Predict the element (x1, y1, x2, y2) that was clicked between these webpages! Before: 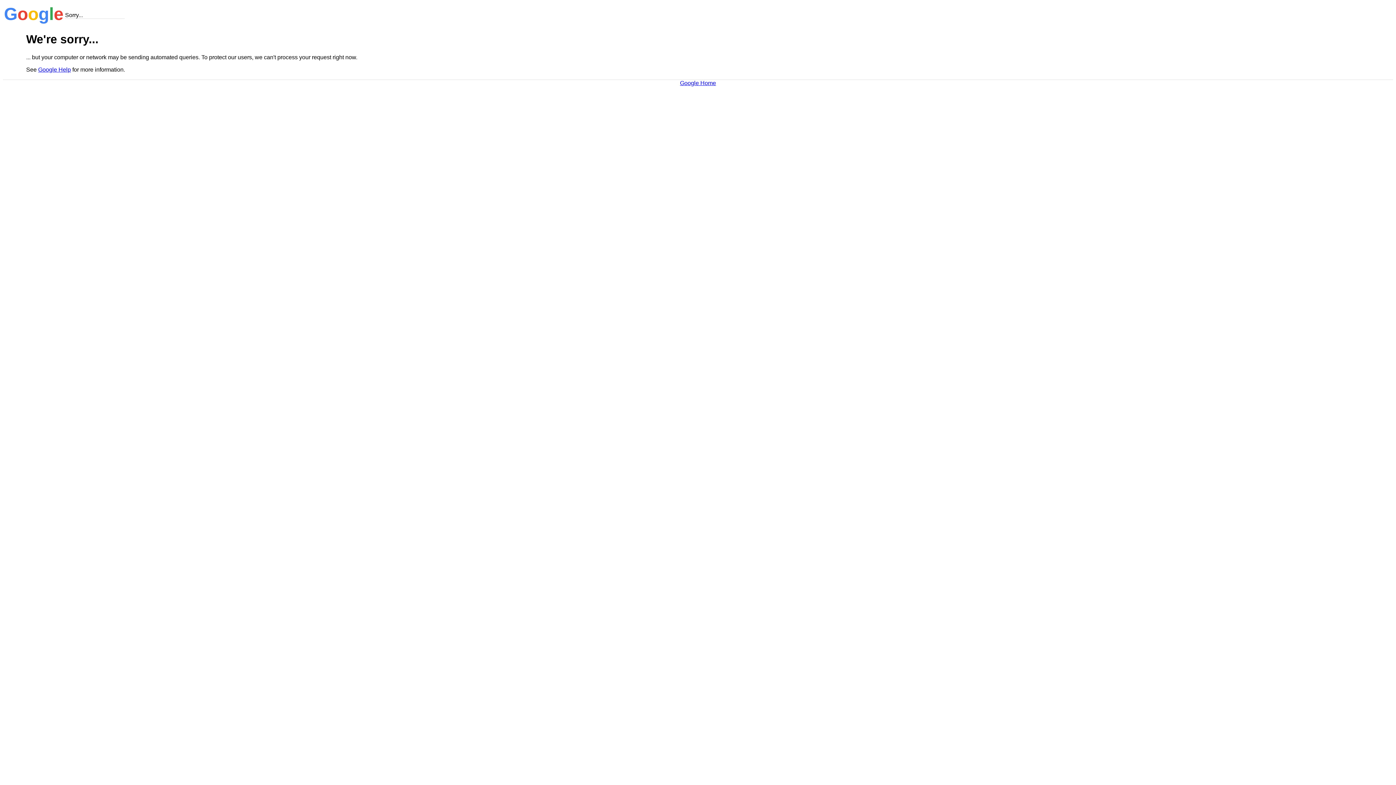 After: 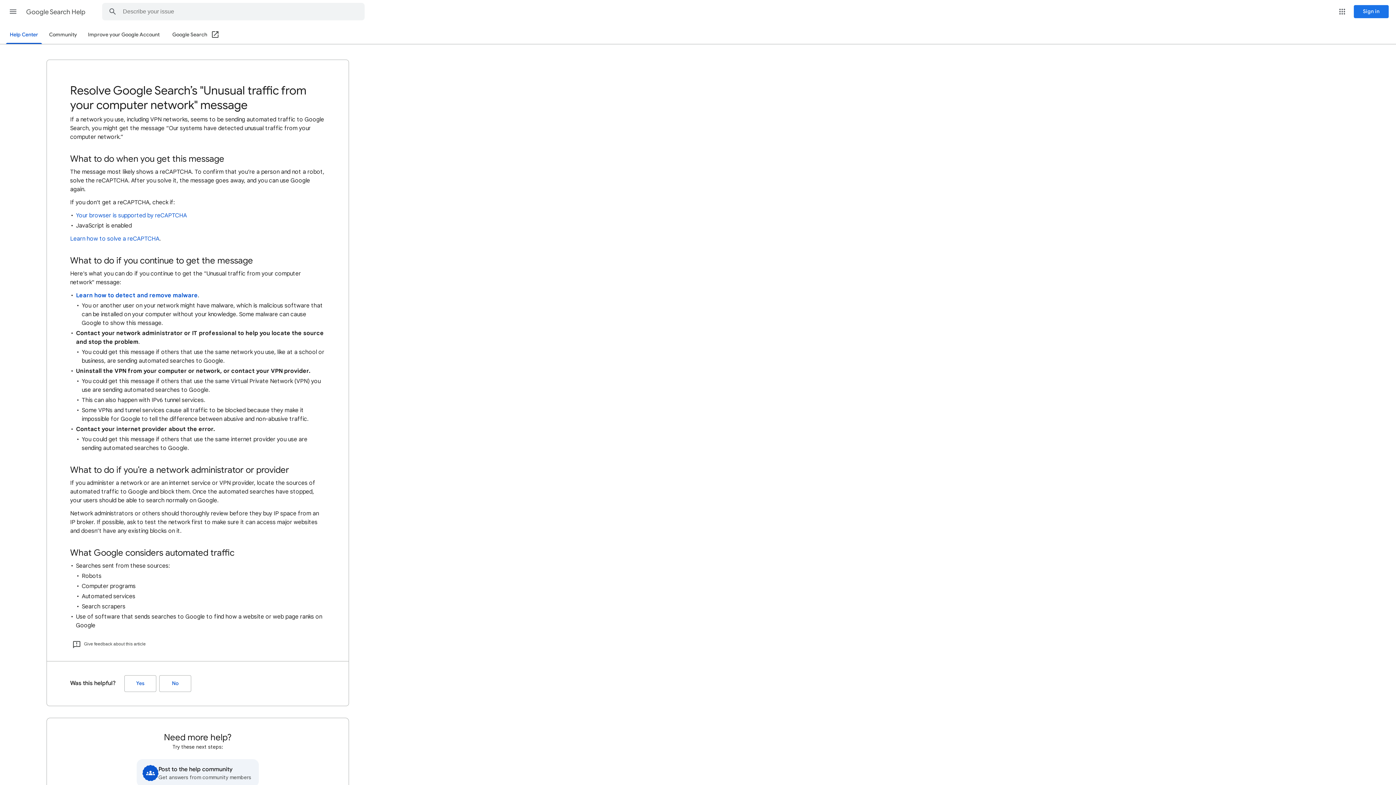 Action: bbox: (38, 66, 70, 72) label: Google Help